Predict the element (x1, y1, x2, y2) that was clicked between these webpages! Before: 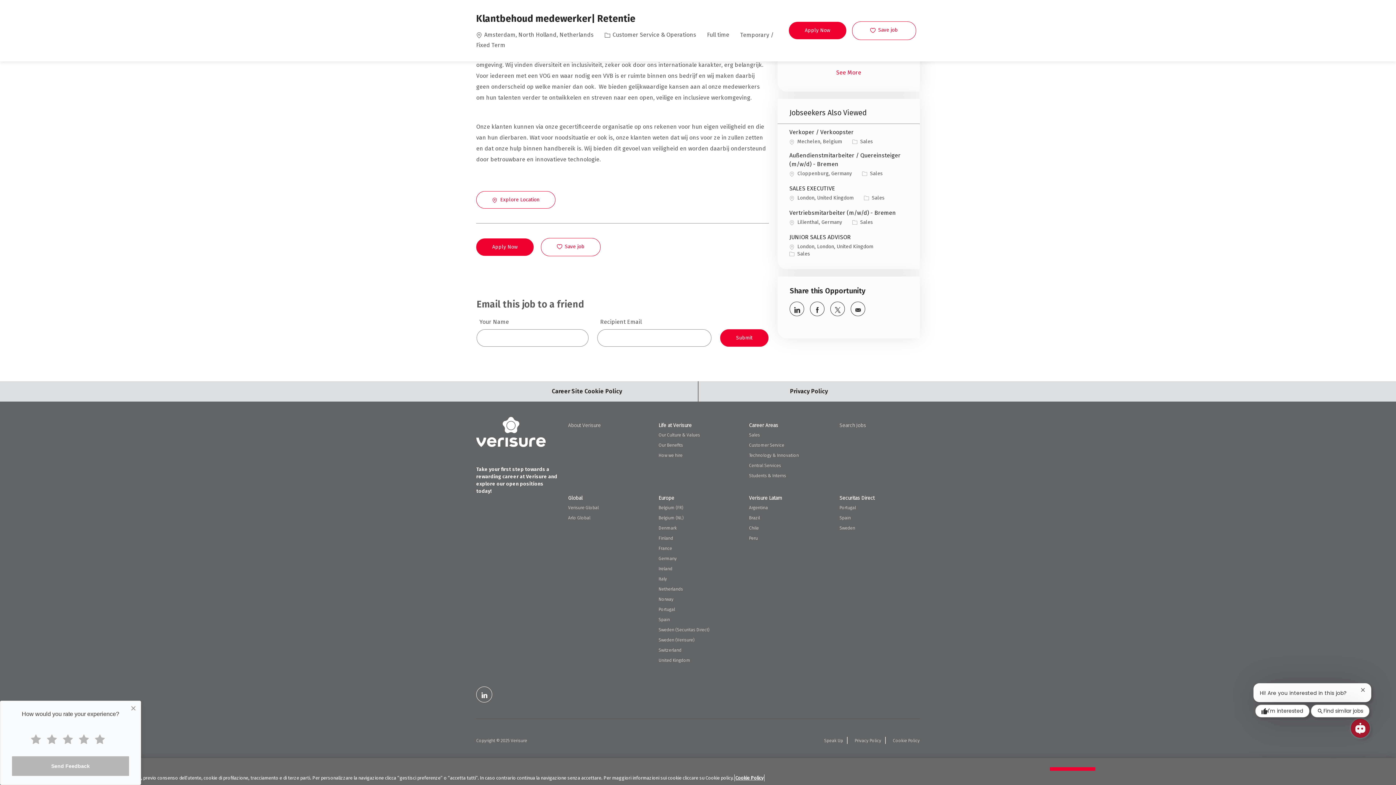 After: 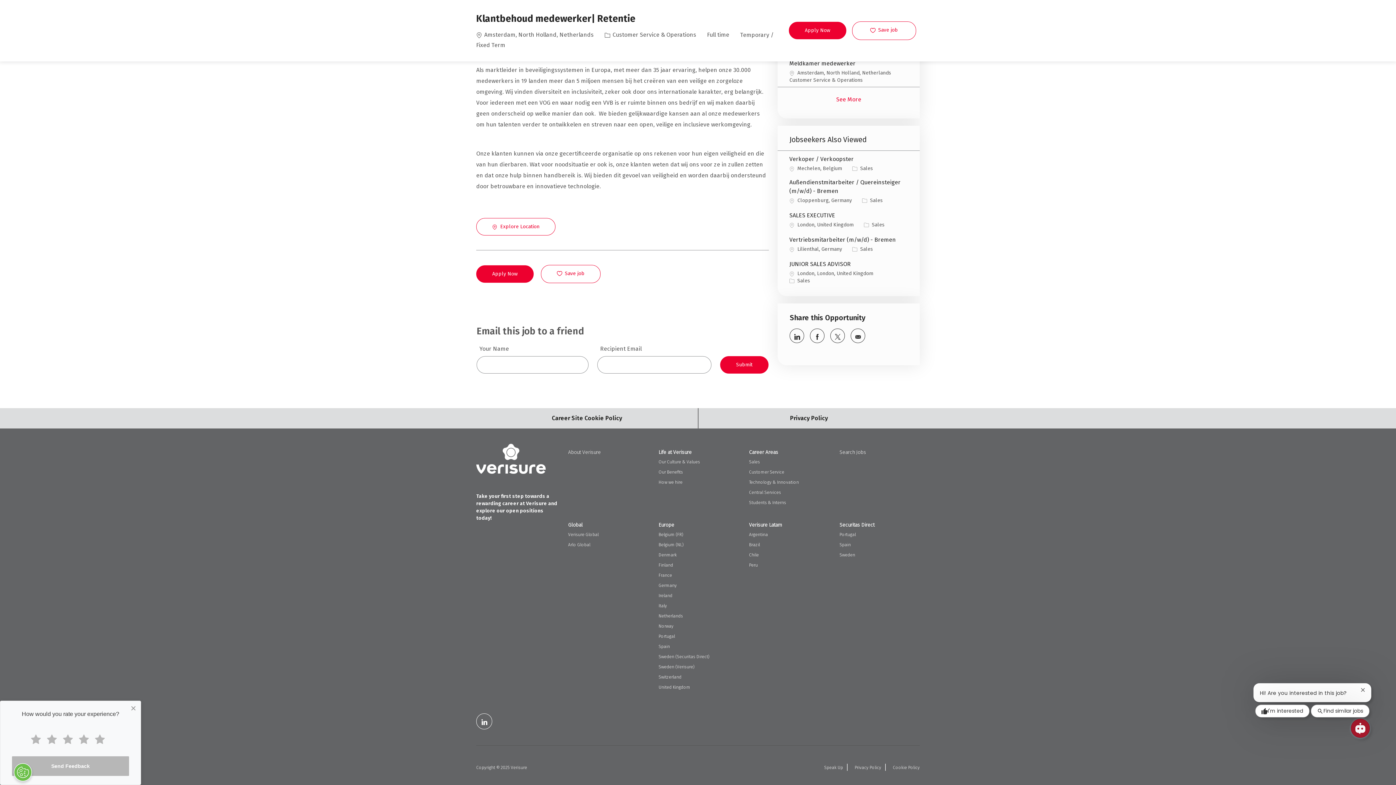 Action: label: Continua senza accettare bbox: (767, 84, 813, 90)